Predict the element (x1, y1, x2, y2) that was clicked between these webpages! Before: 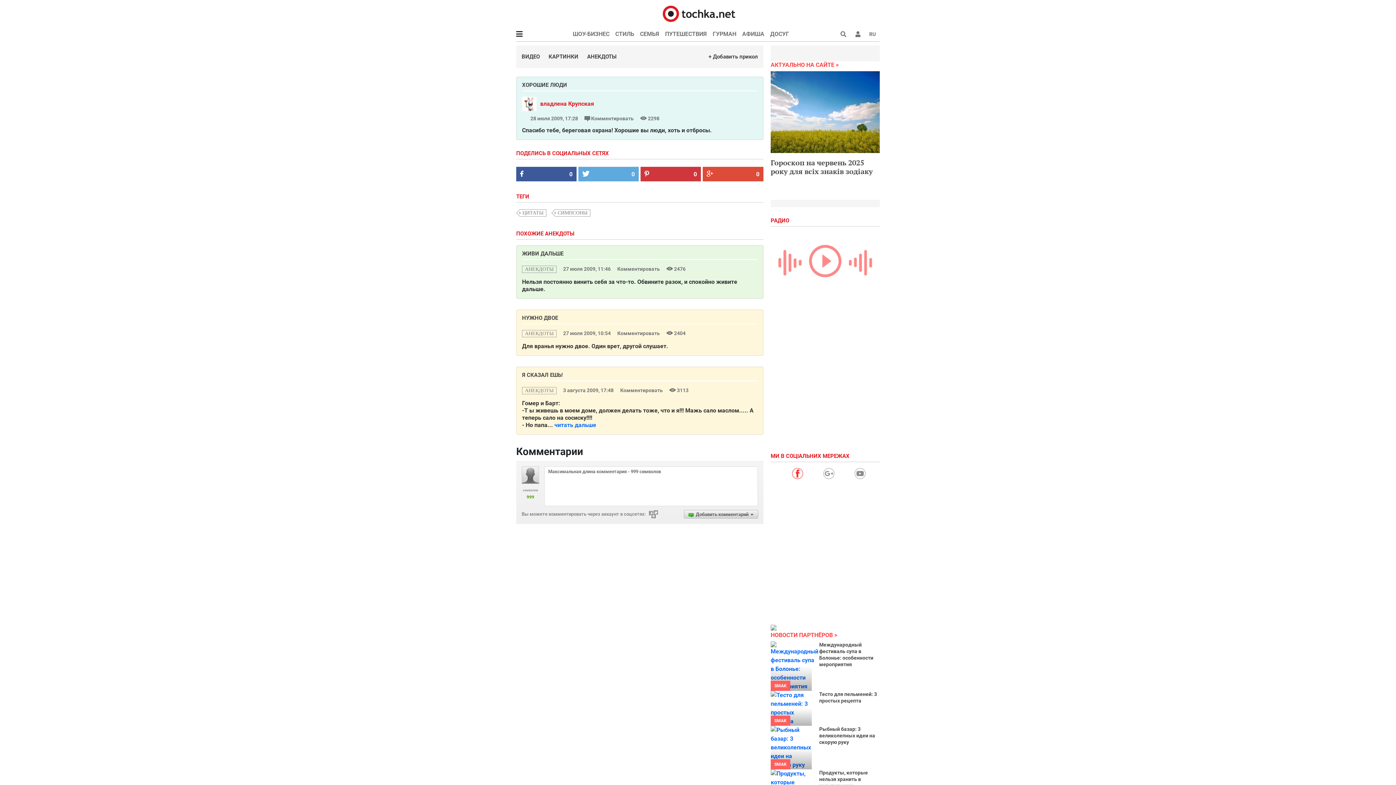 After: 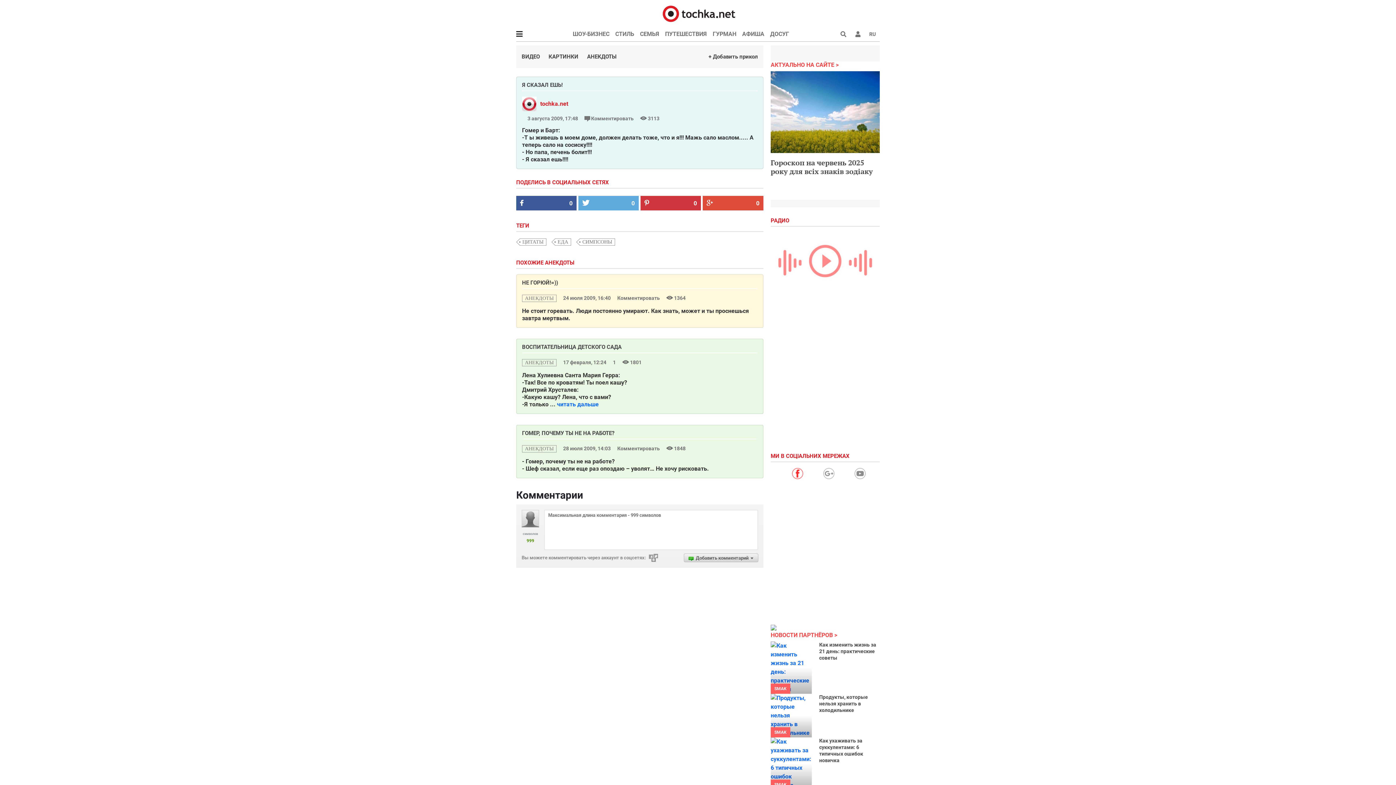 Action: bbox: (554, 421, 596, 428) label: читать дальше